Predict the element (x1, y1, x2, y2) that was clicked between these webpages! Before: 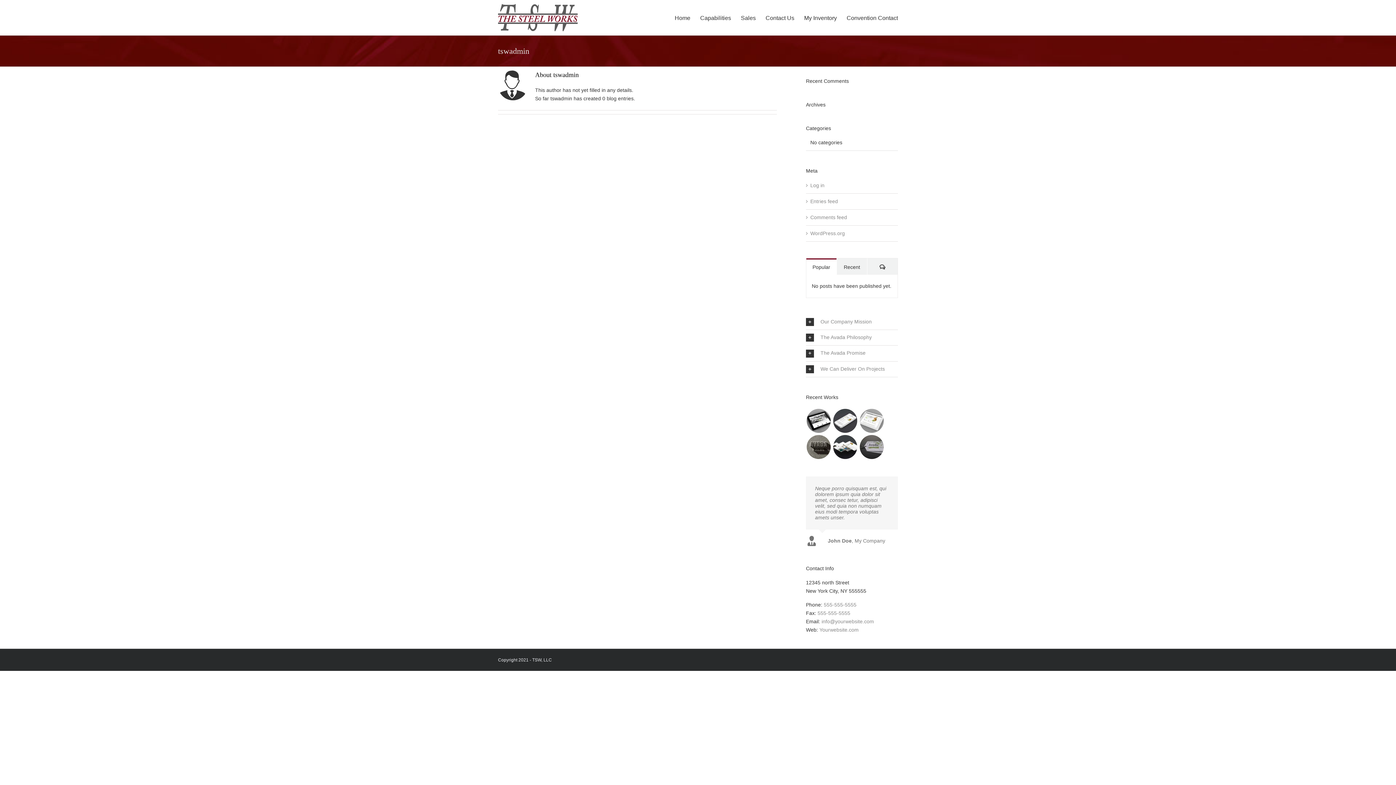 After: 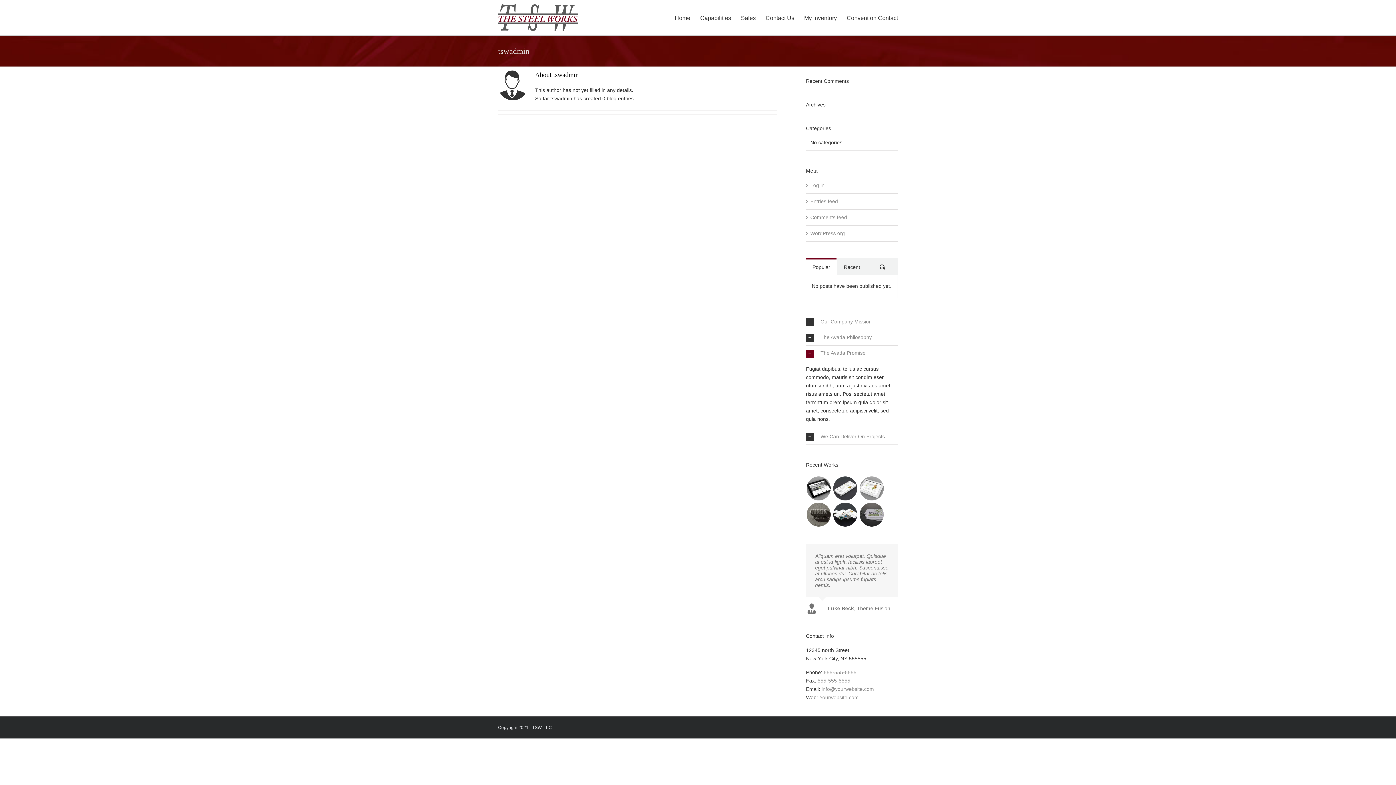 Action: bbox: (806, 345, 898, 361) label: The Avada Promise